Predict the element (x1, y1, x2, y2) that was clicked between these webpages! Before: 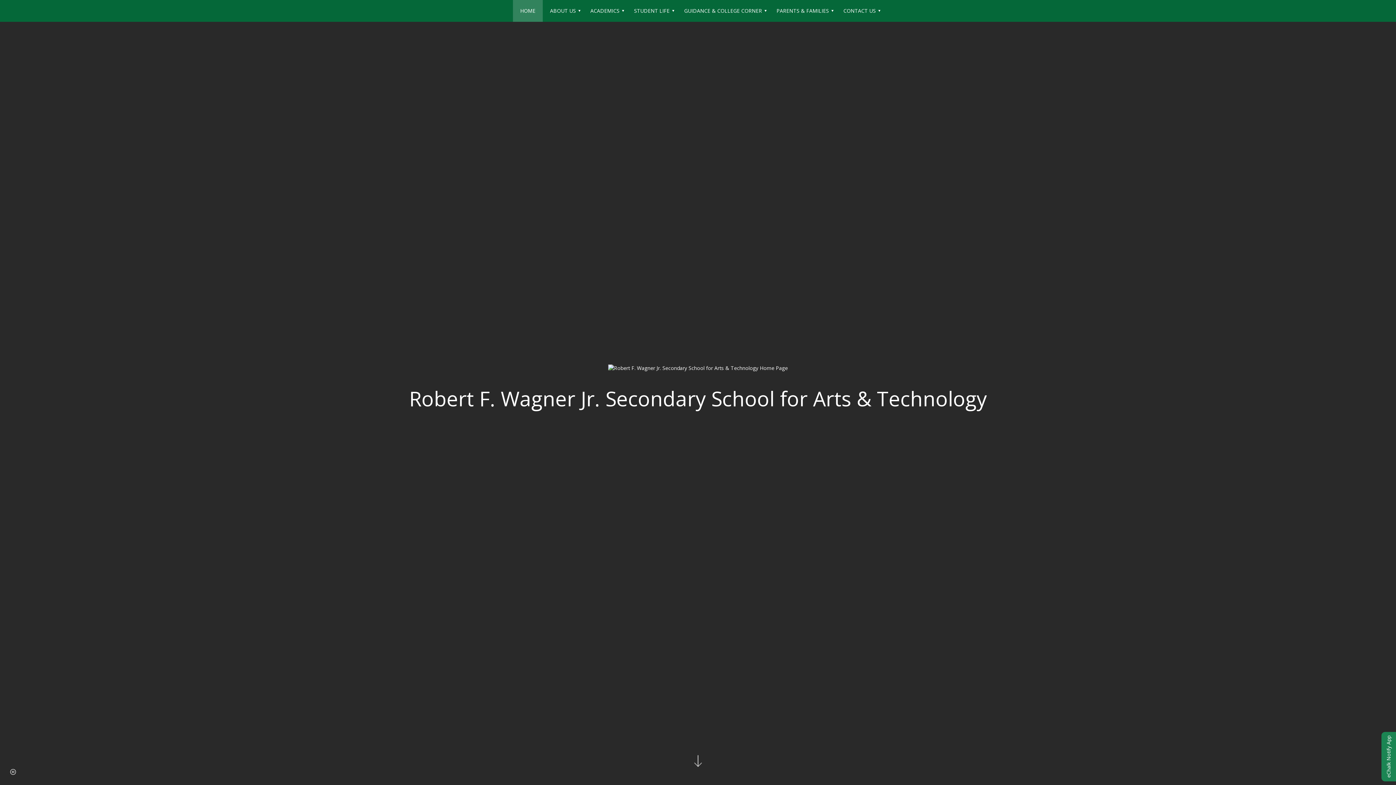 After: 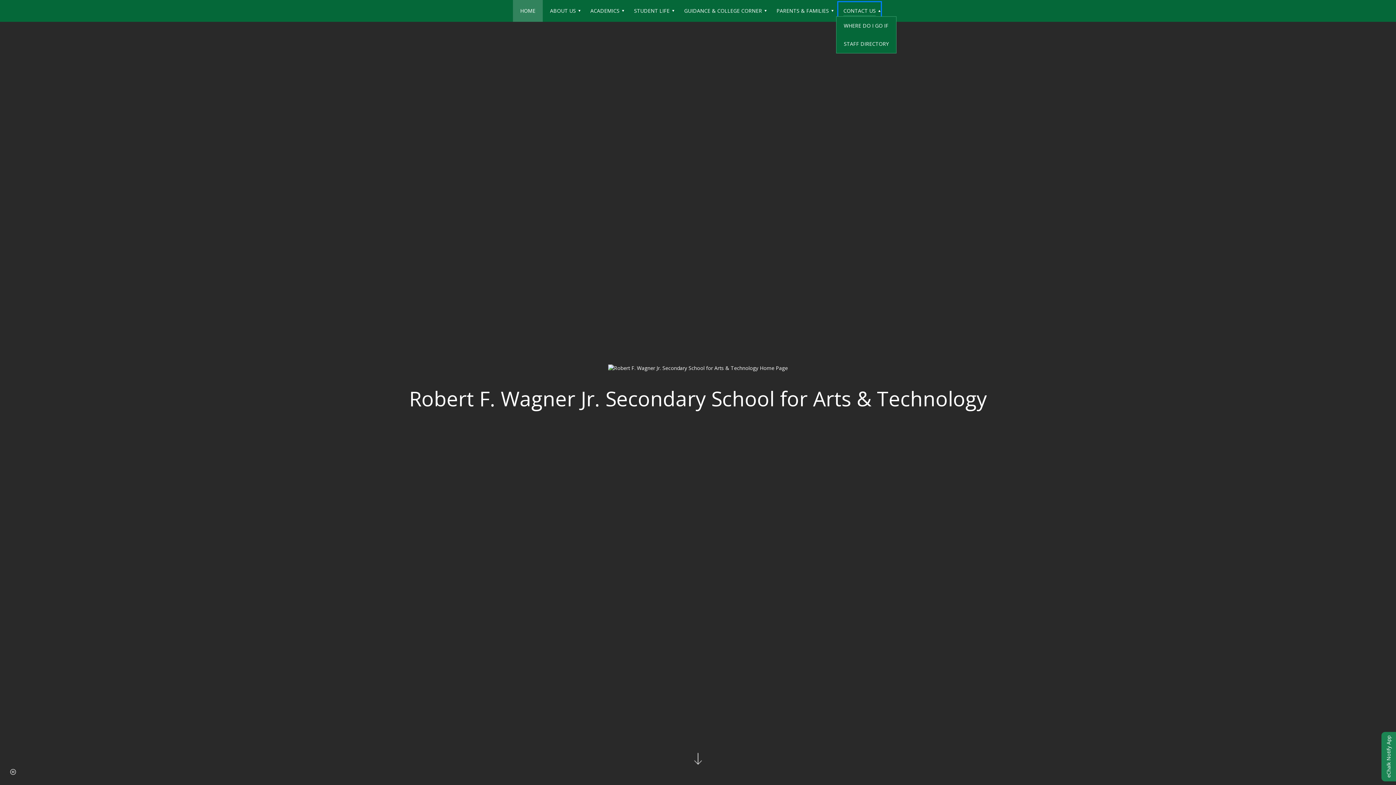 Action: label: CONTACT US bbox: (836, 0, 883, 21)